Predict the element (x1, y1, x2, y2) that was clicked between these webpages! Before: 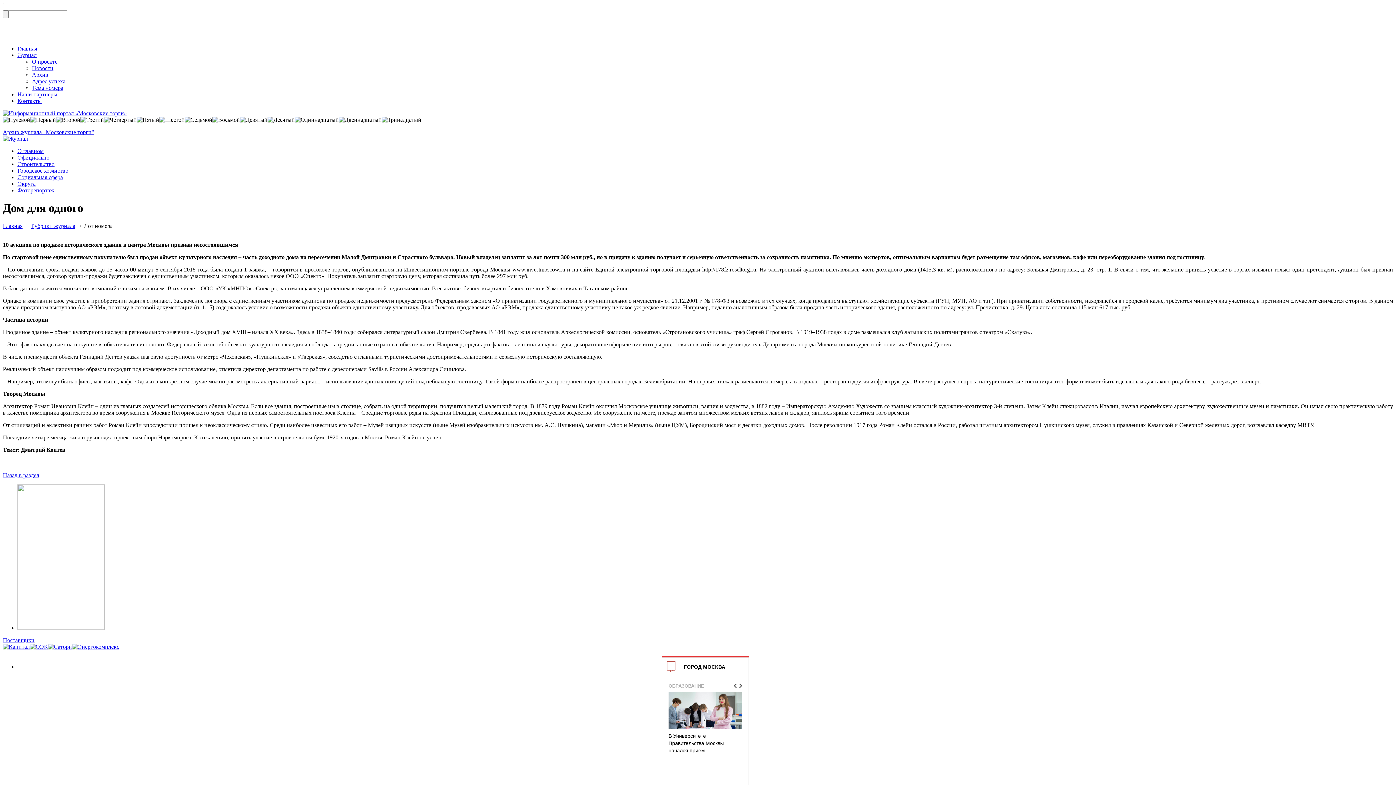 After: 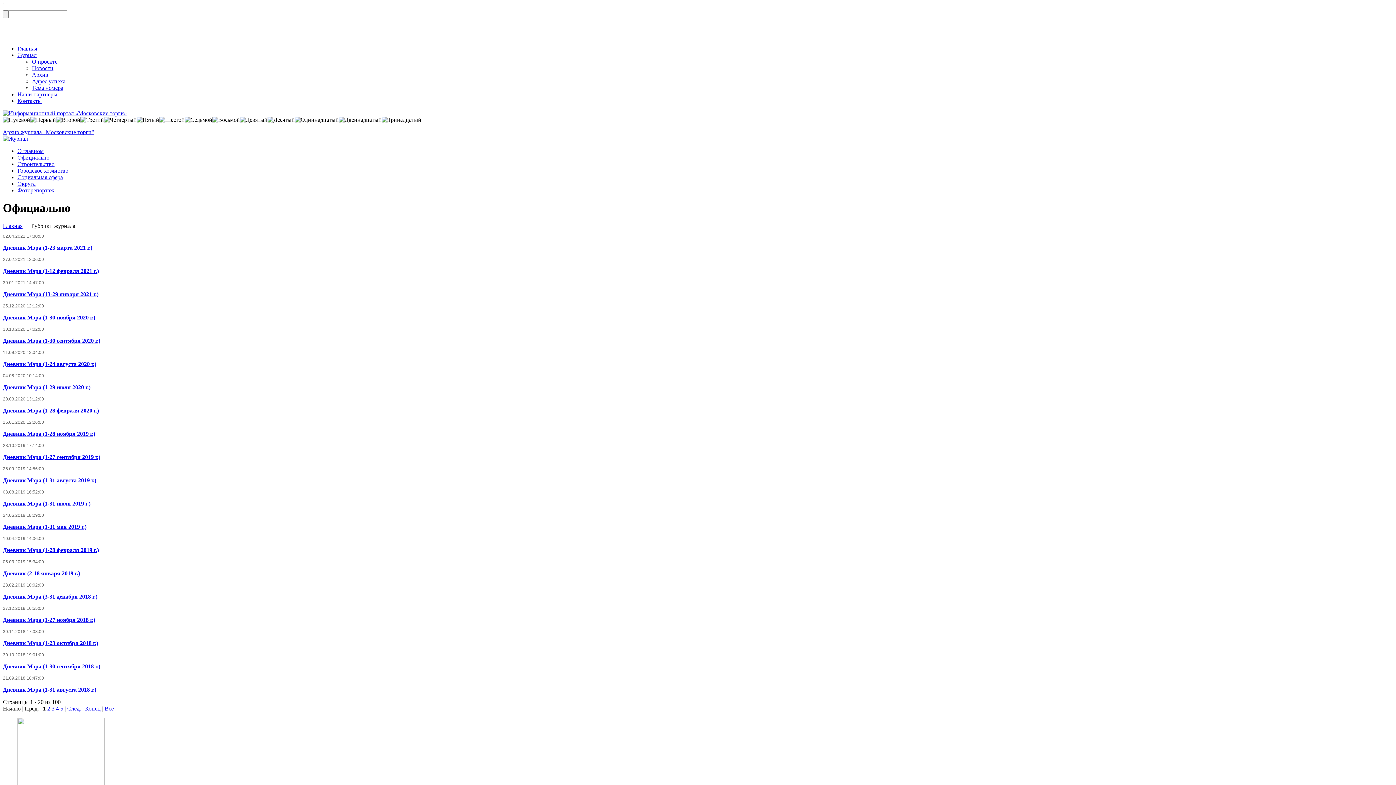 Action: label: Официально bbox: (17, 154, 49, 160)